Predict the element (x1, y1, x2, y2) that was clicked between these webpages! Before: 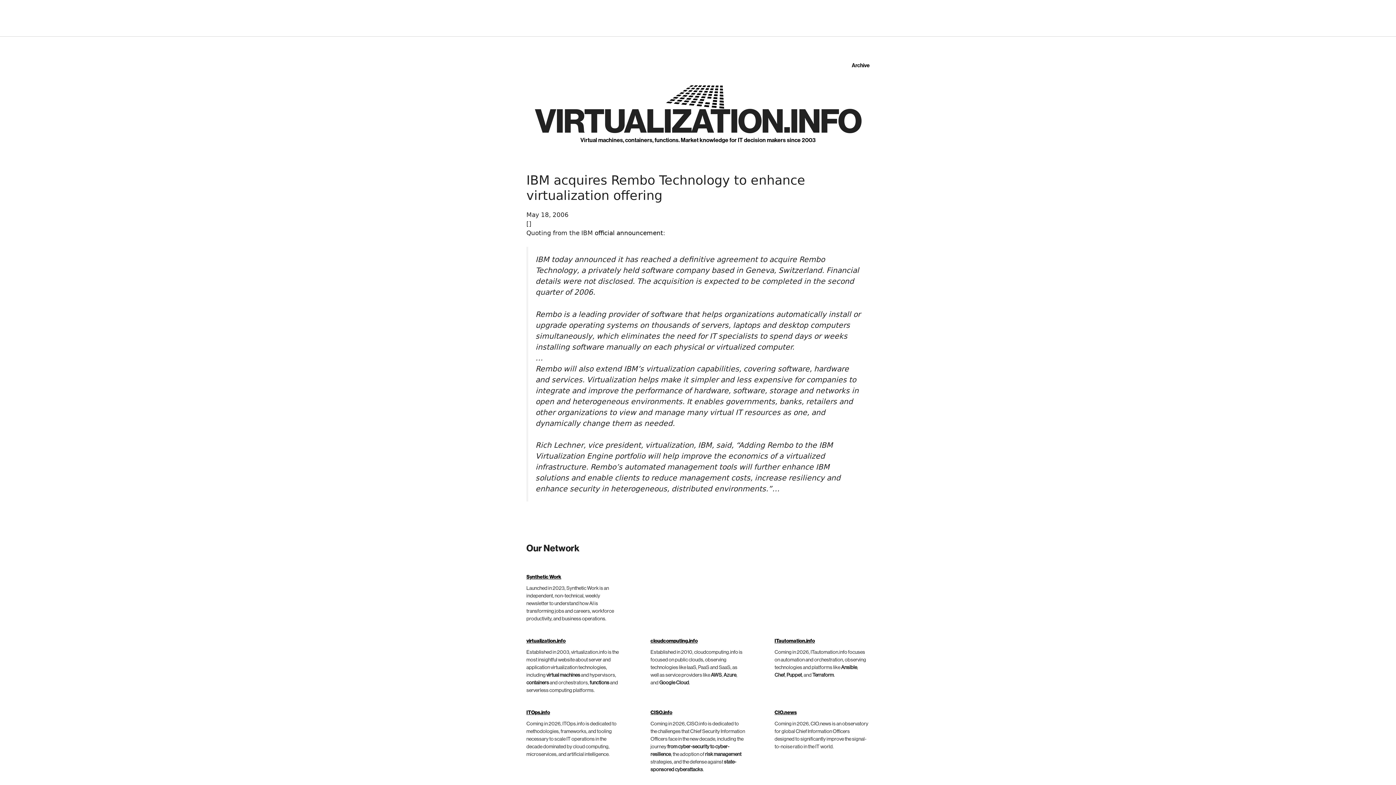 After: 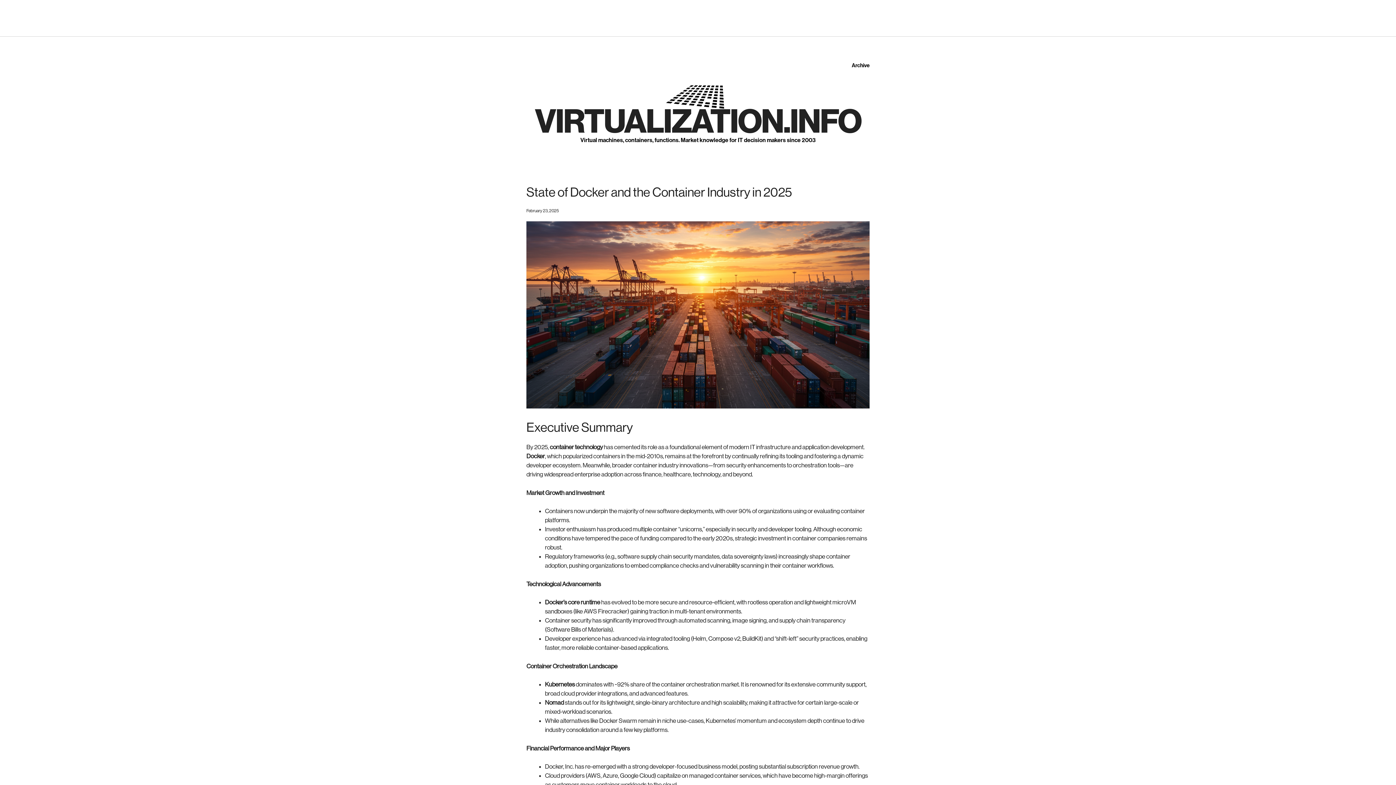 Action: bbox: (666, 92, 724, 99)